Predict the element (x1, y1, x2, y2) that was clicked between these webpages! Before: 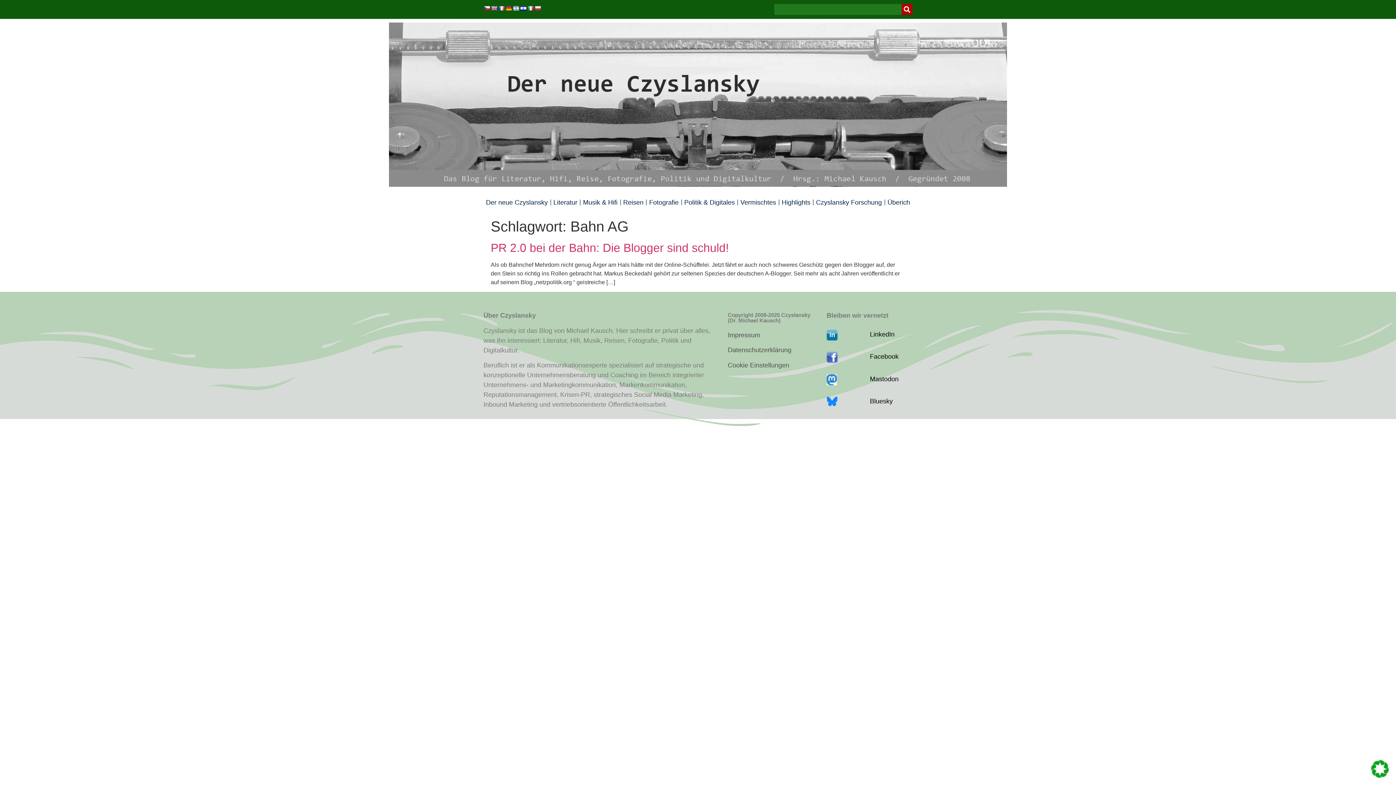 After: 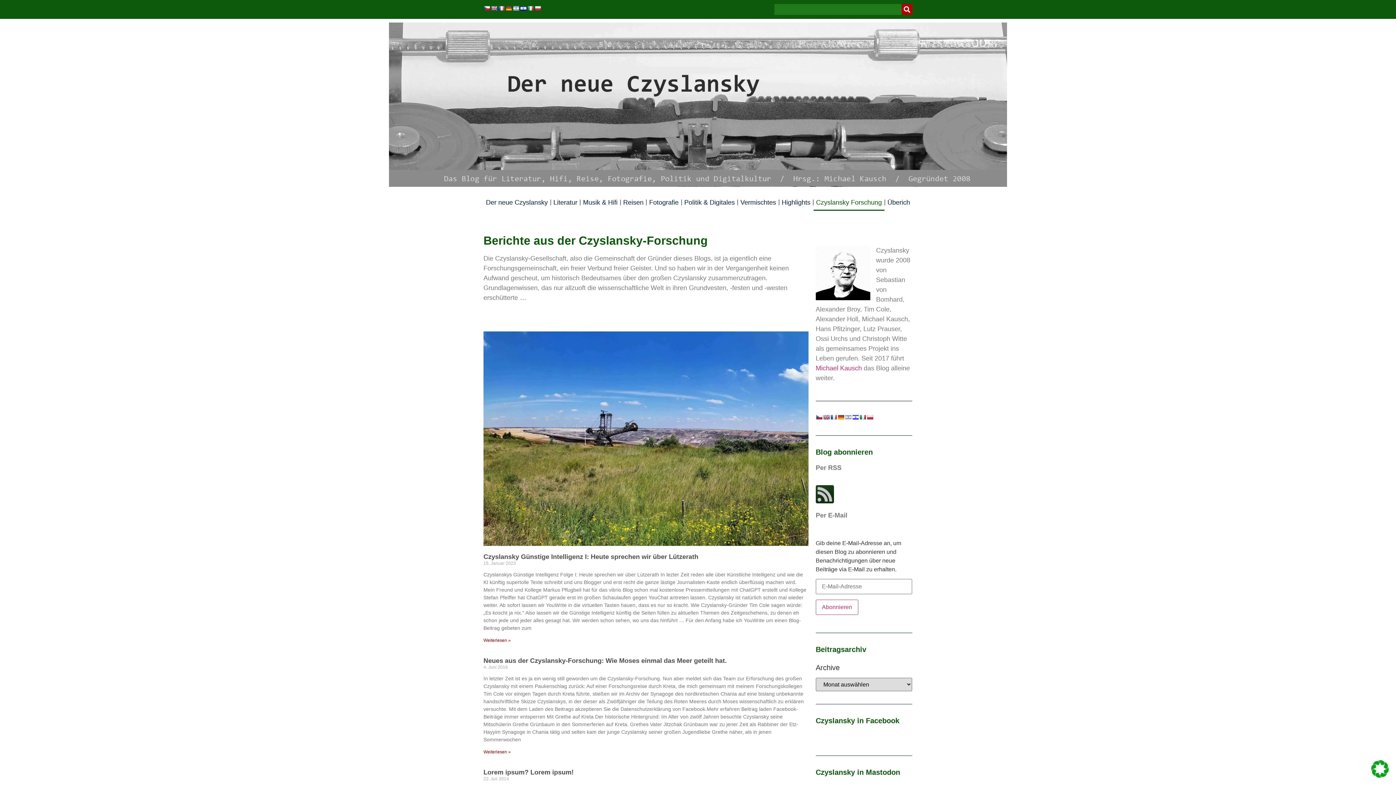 Action: label: Czyslansky Forschung bbox: (813, 194, 884, 210)